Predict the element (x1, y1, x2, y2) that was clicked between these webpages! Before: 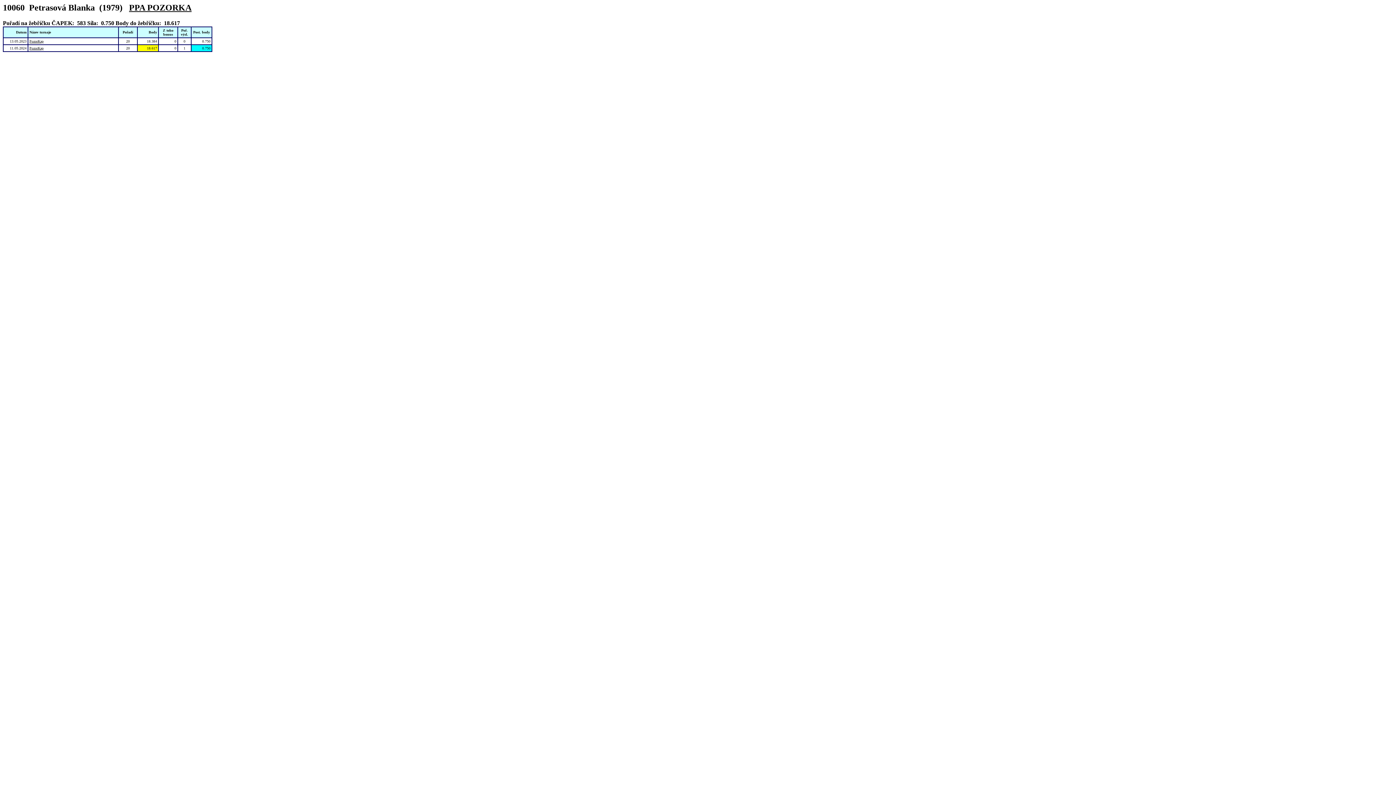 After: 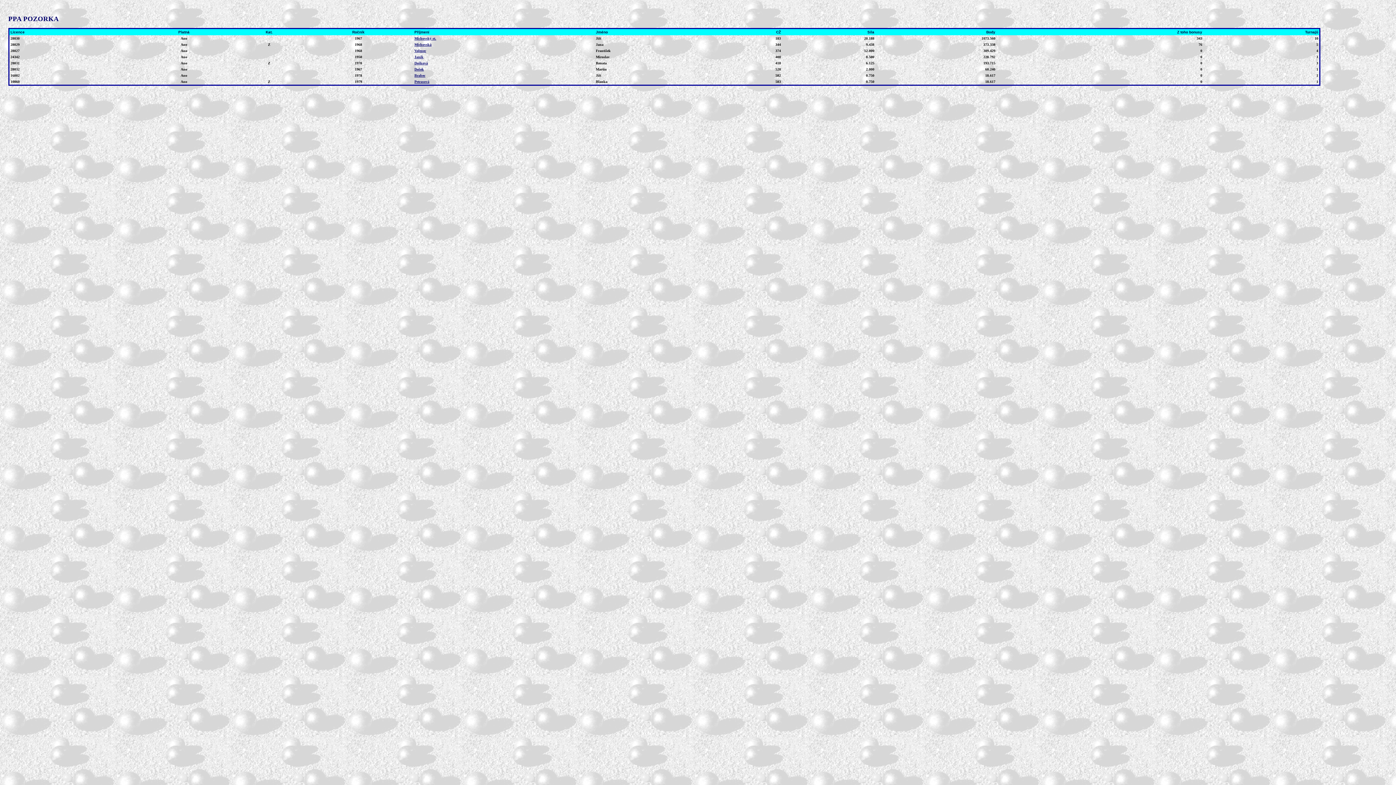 Action: label: PPA POZORKA bbox: (129, 2, 191, 12)